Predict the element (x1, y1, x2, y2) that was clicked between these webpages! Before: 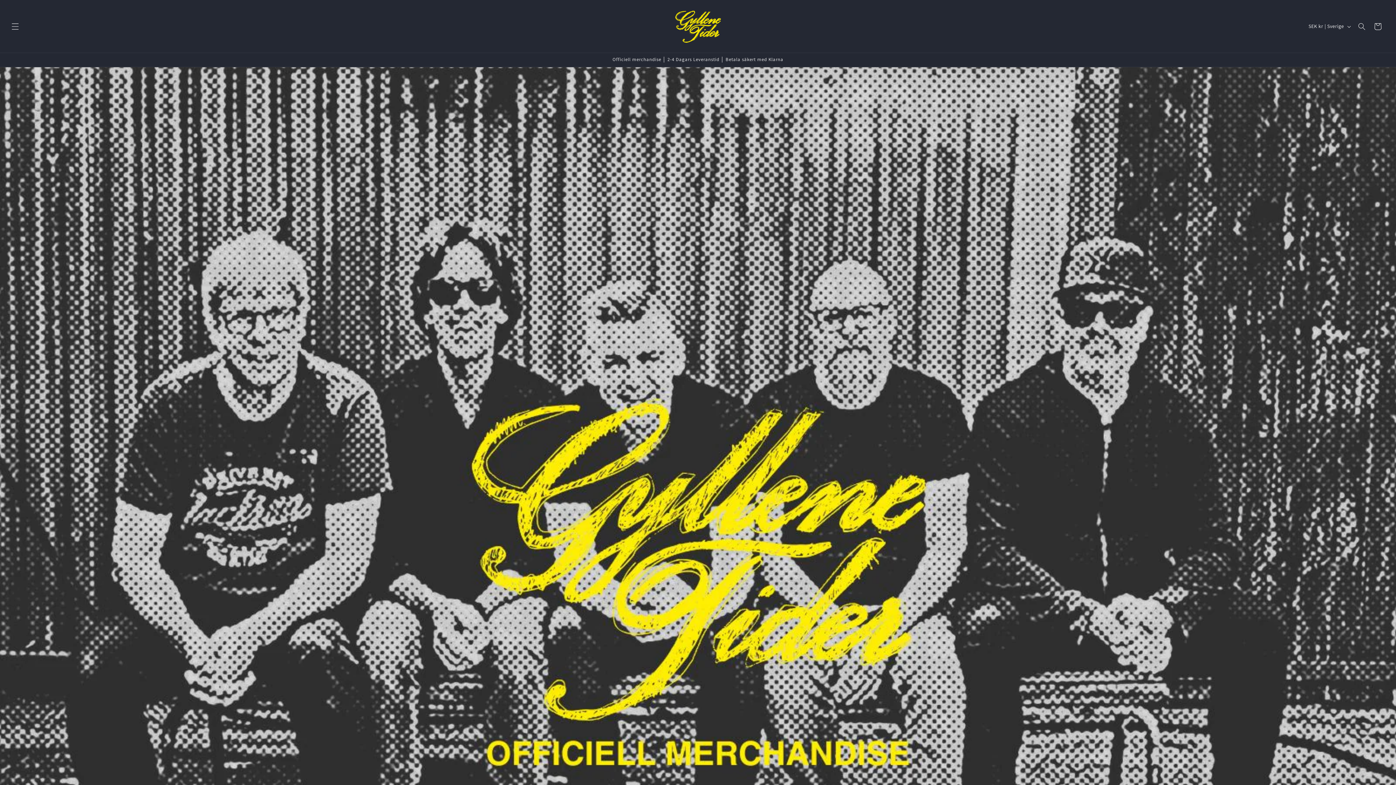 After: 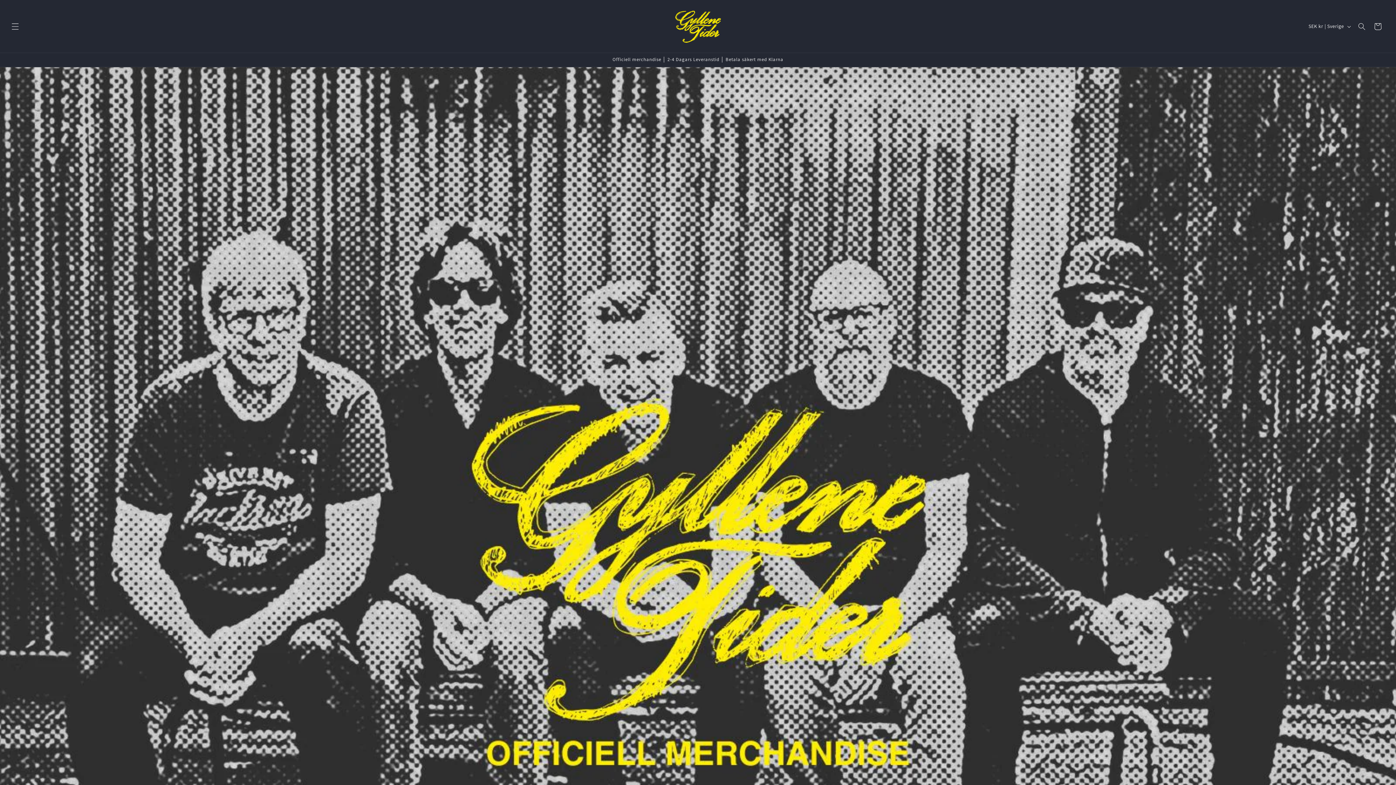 Action: bbox: (666, 7, 730, 45)